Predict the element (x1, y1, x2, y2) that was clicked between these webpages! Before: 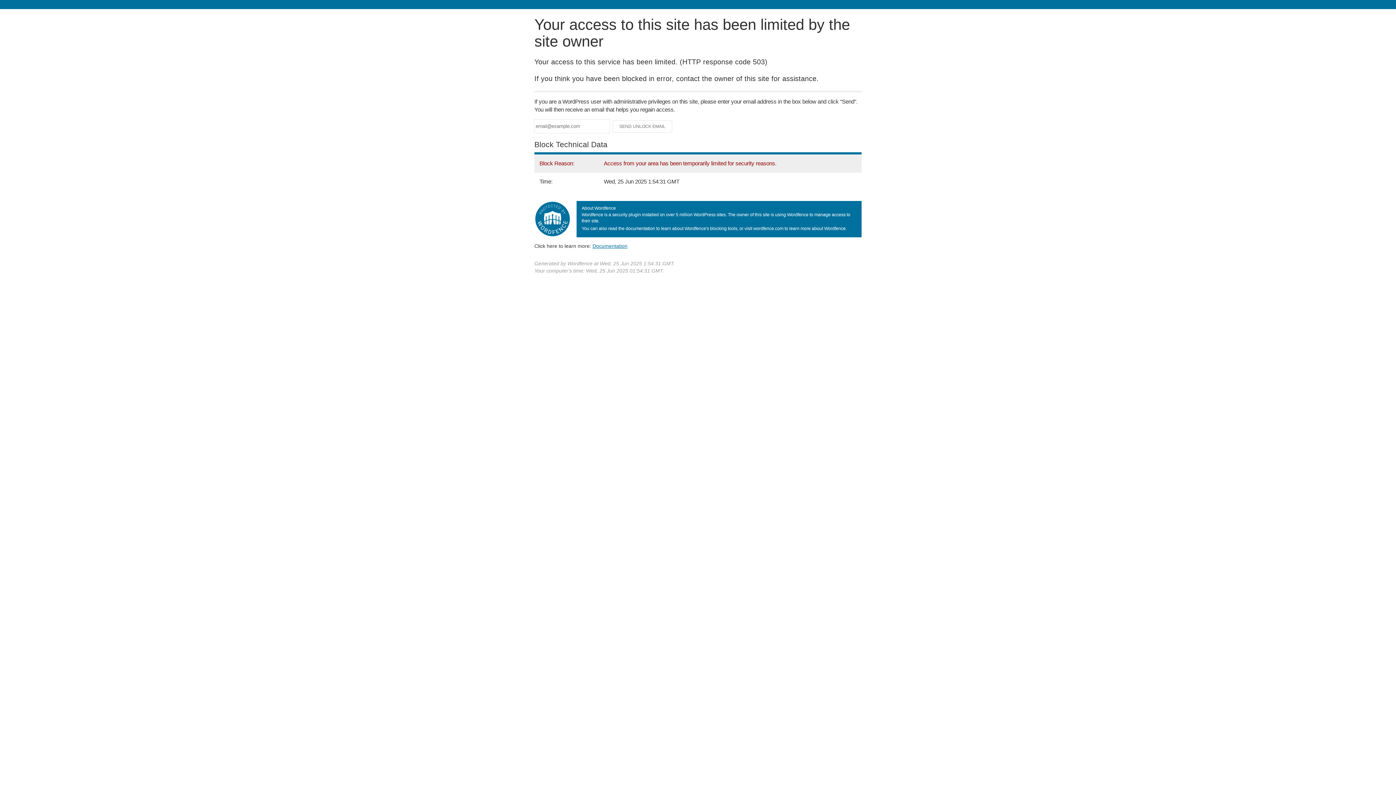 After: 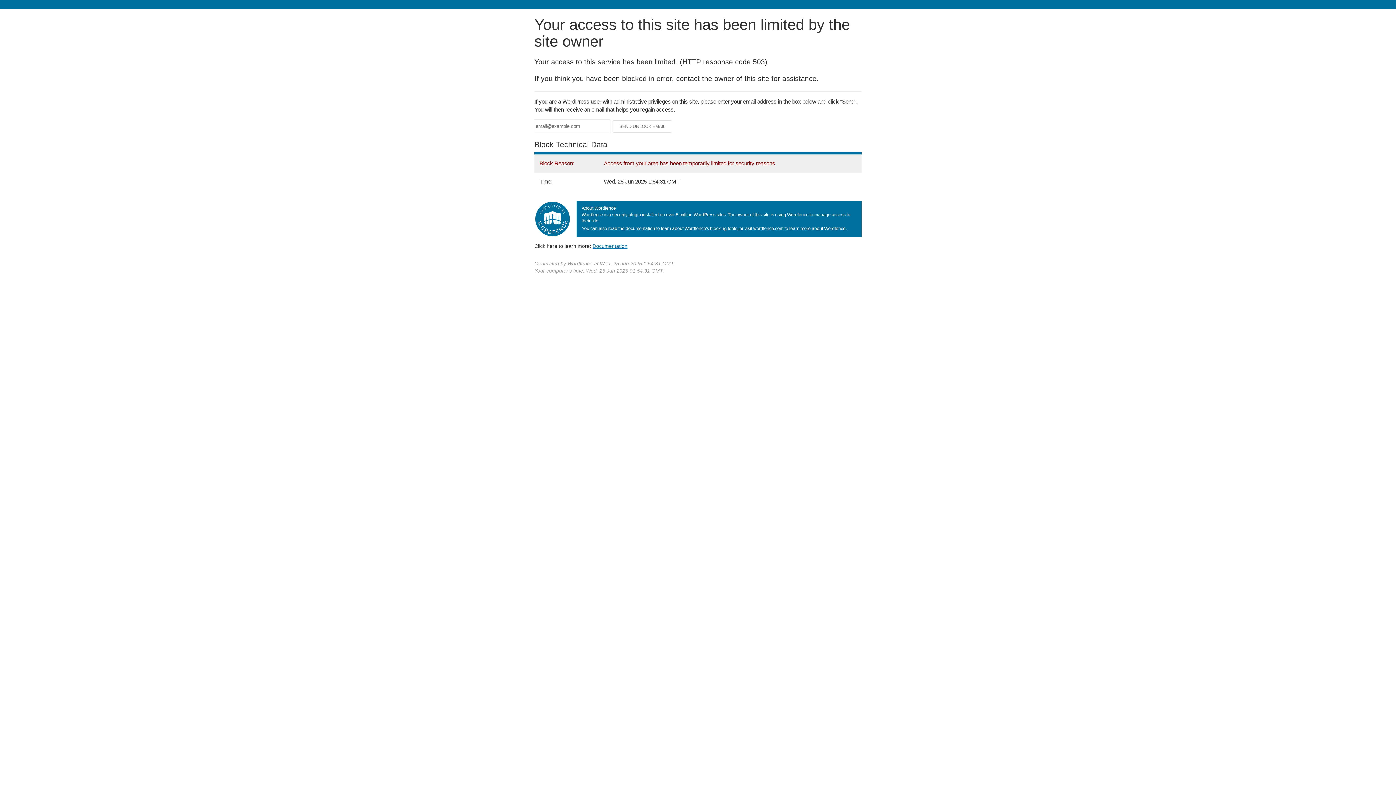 Action: label: Documentation bbox: (592, 243, 627, 248)